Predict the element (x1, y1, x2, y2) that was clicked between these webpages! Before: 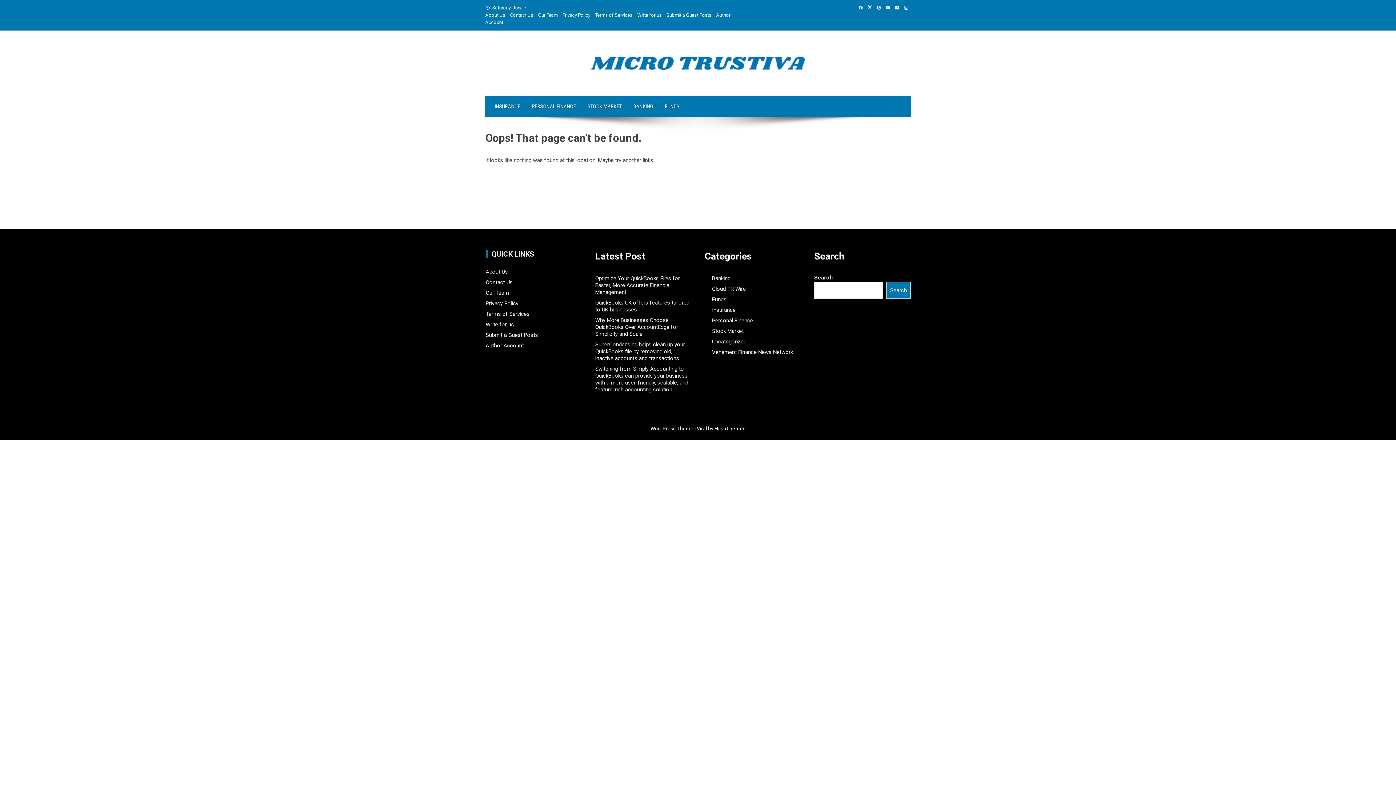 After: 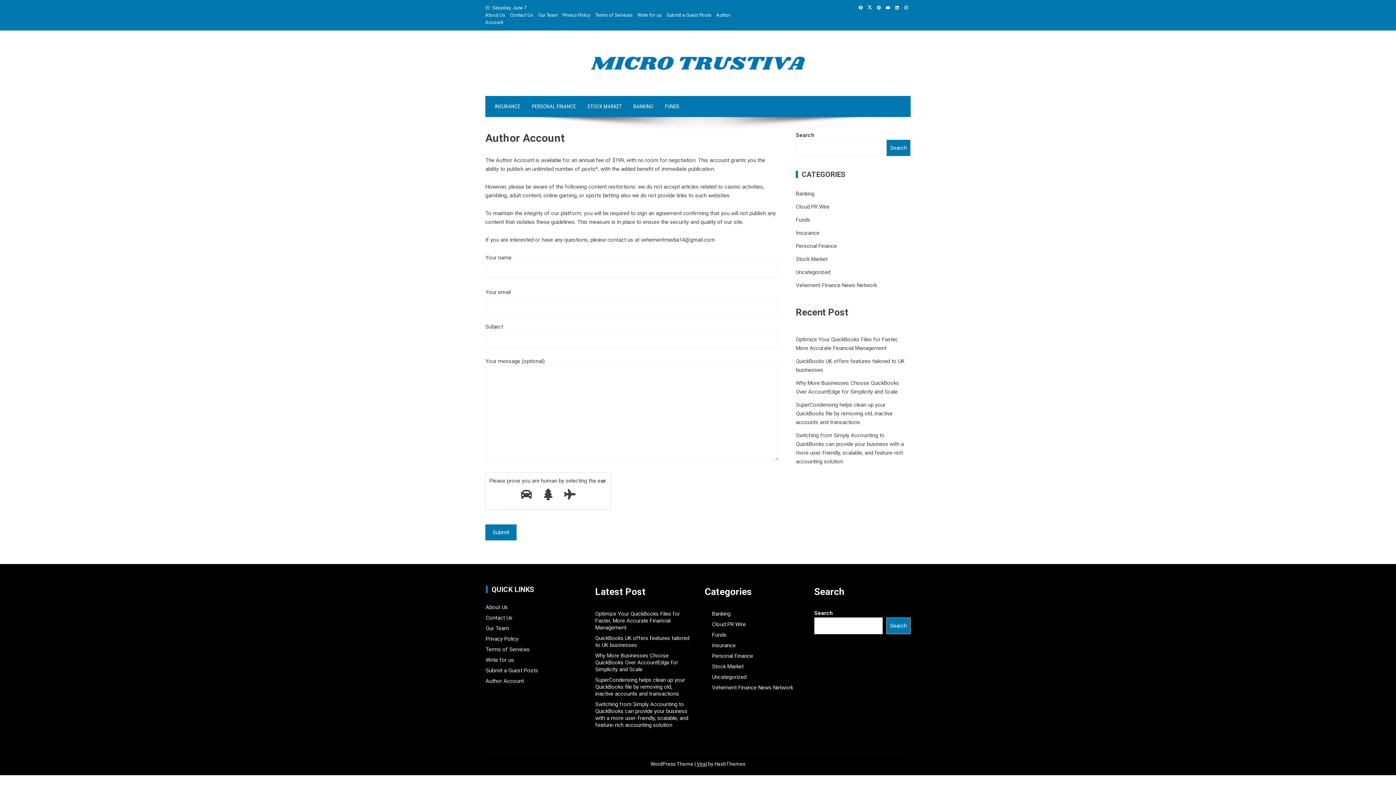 Action: label: Author Account bbox: (485, 342, 524, 349)